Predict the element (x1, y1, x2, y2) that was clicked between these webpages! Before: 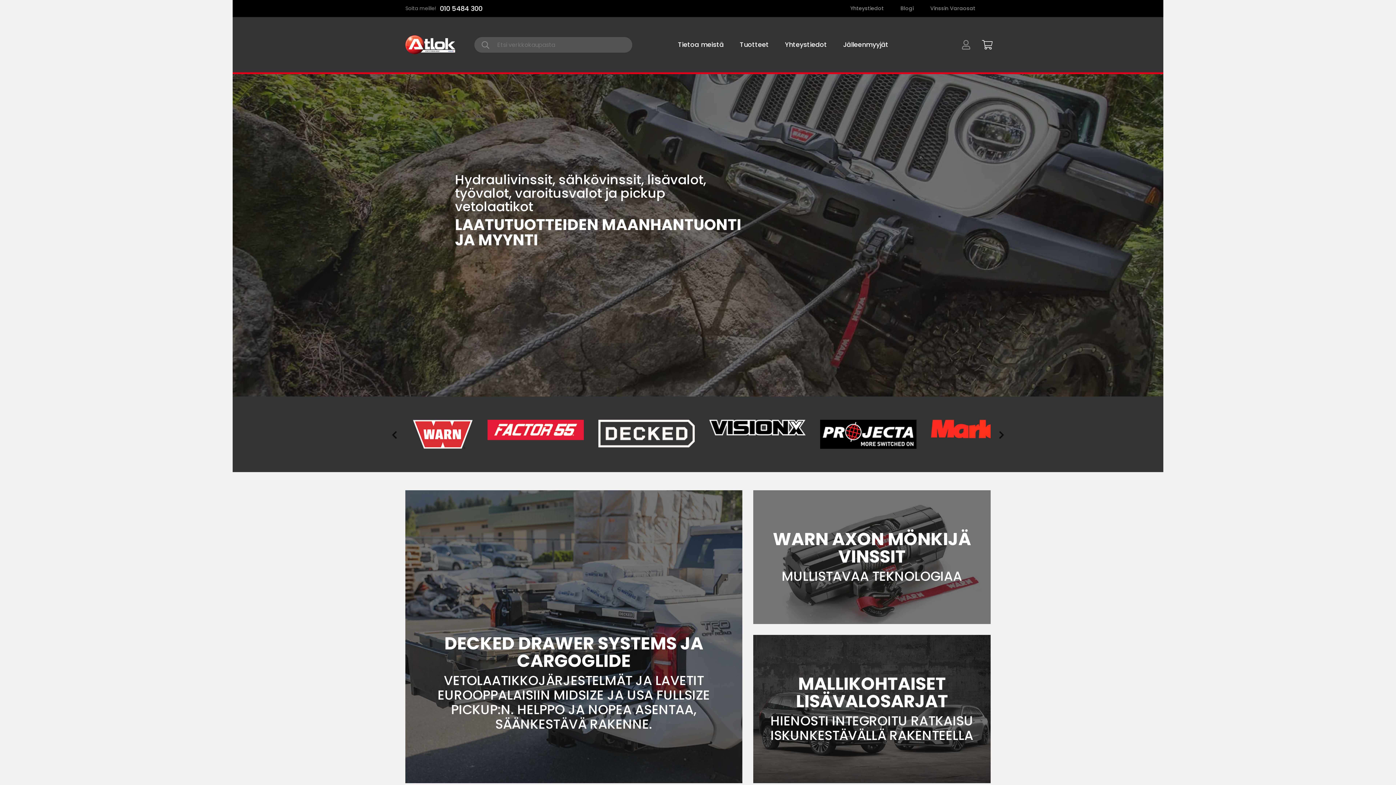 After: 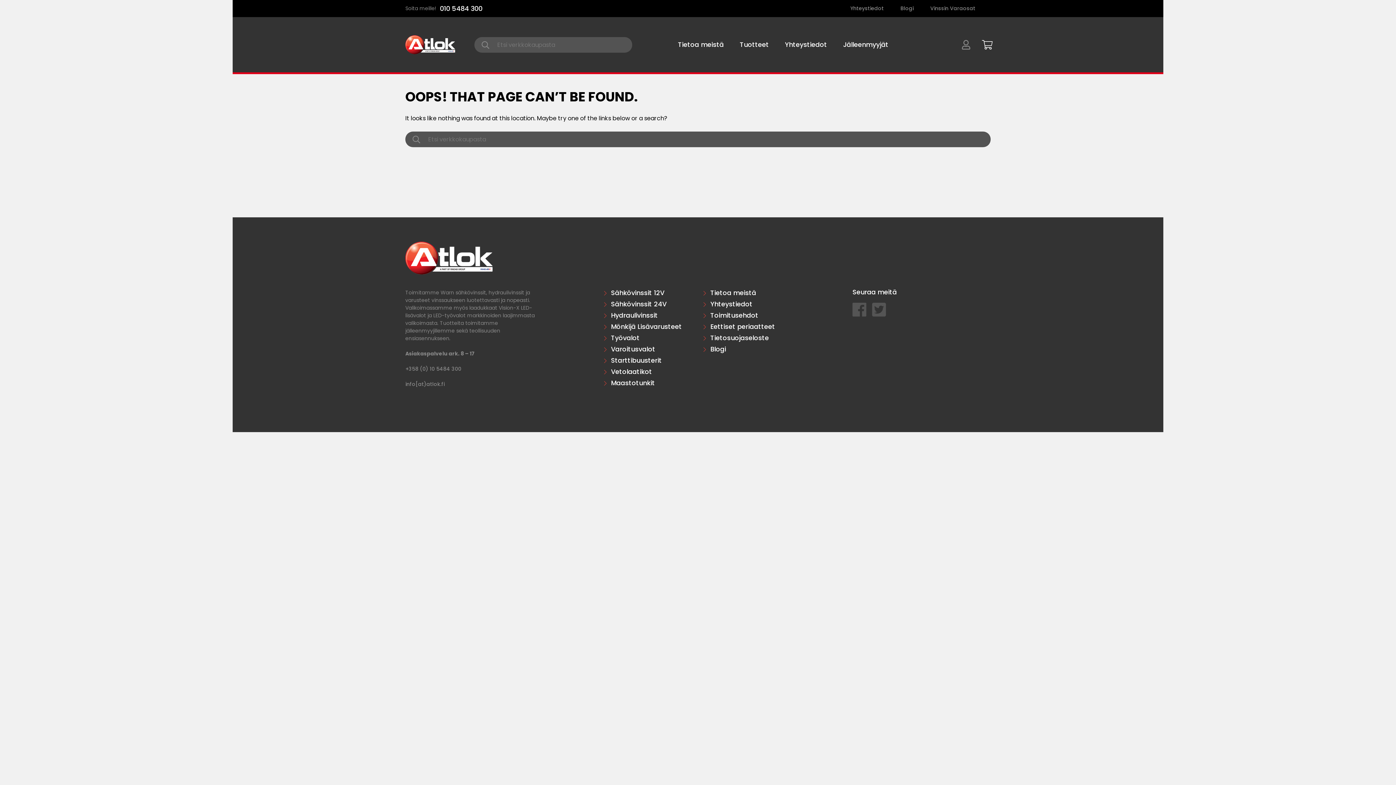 Action: bbox: (753, 671, 990, 820)